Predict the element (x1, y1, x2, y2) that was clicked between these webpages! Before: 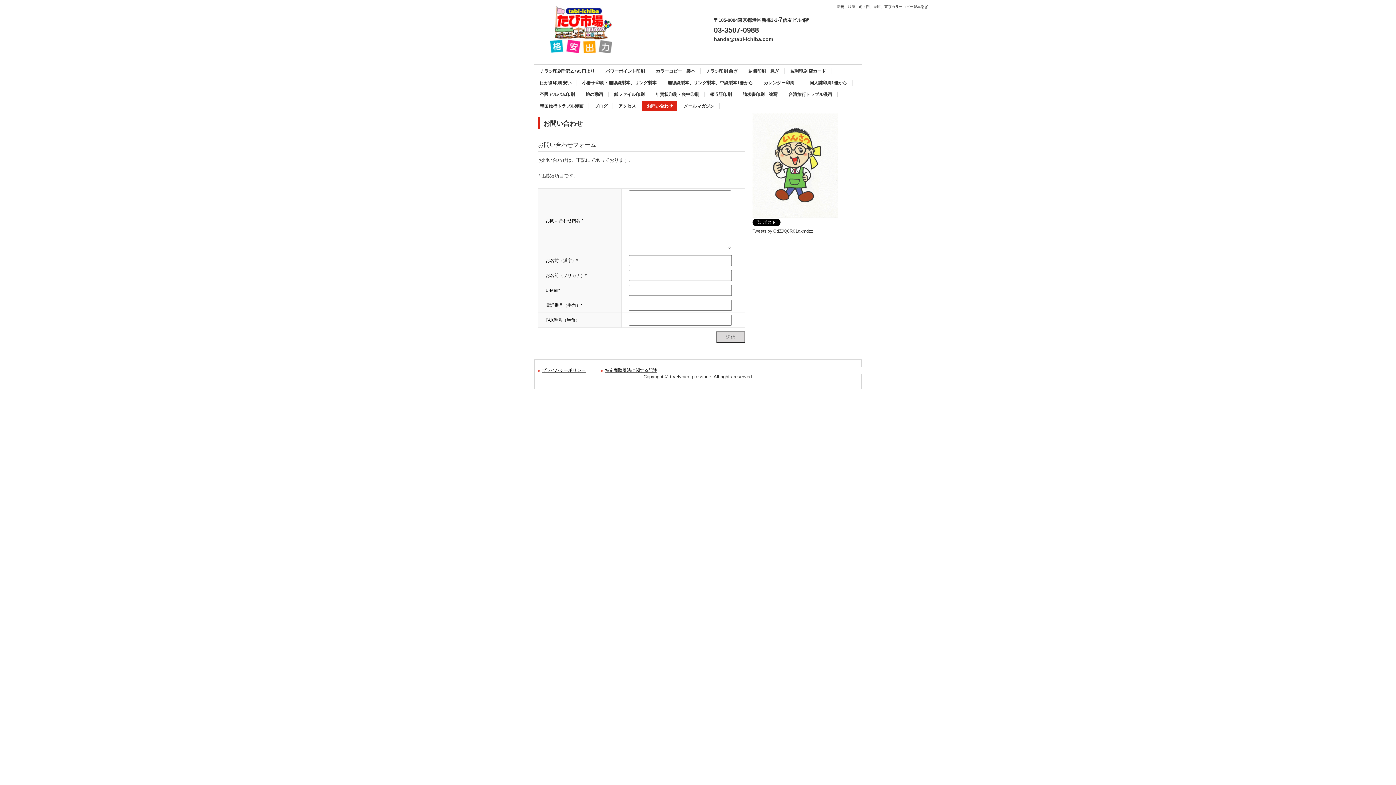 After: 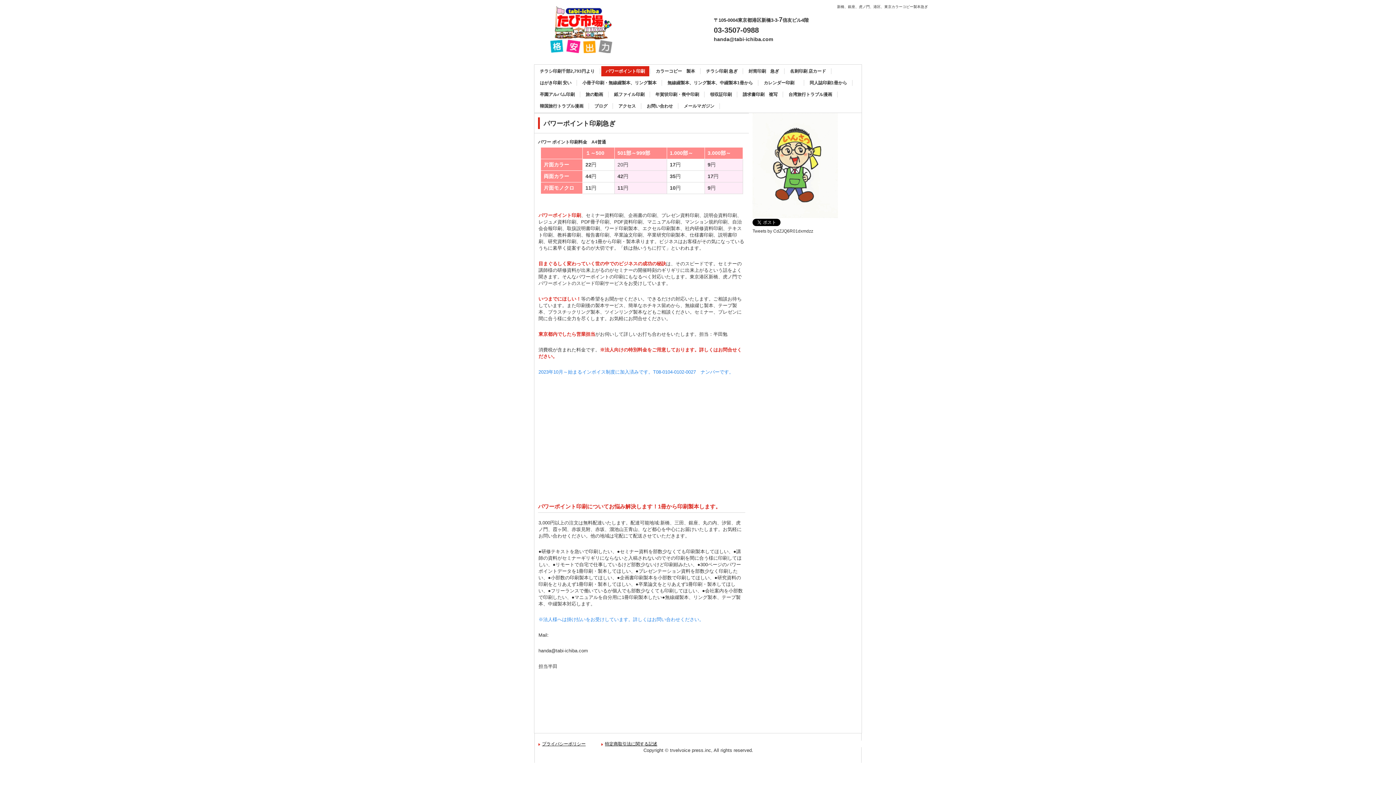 Action: label: パワーポイント印刷 bbox: (601, 66, 649, 76)